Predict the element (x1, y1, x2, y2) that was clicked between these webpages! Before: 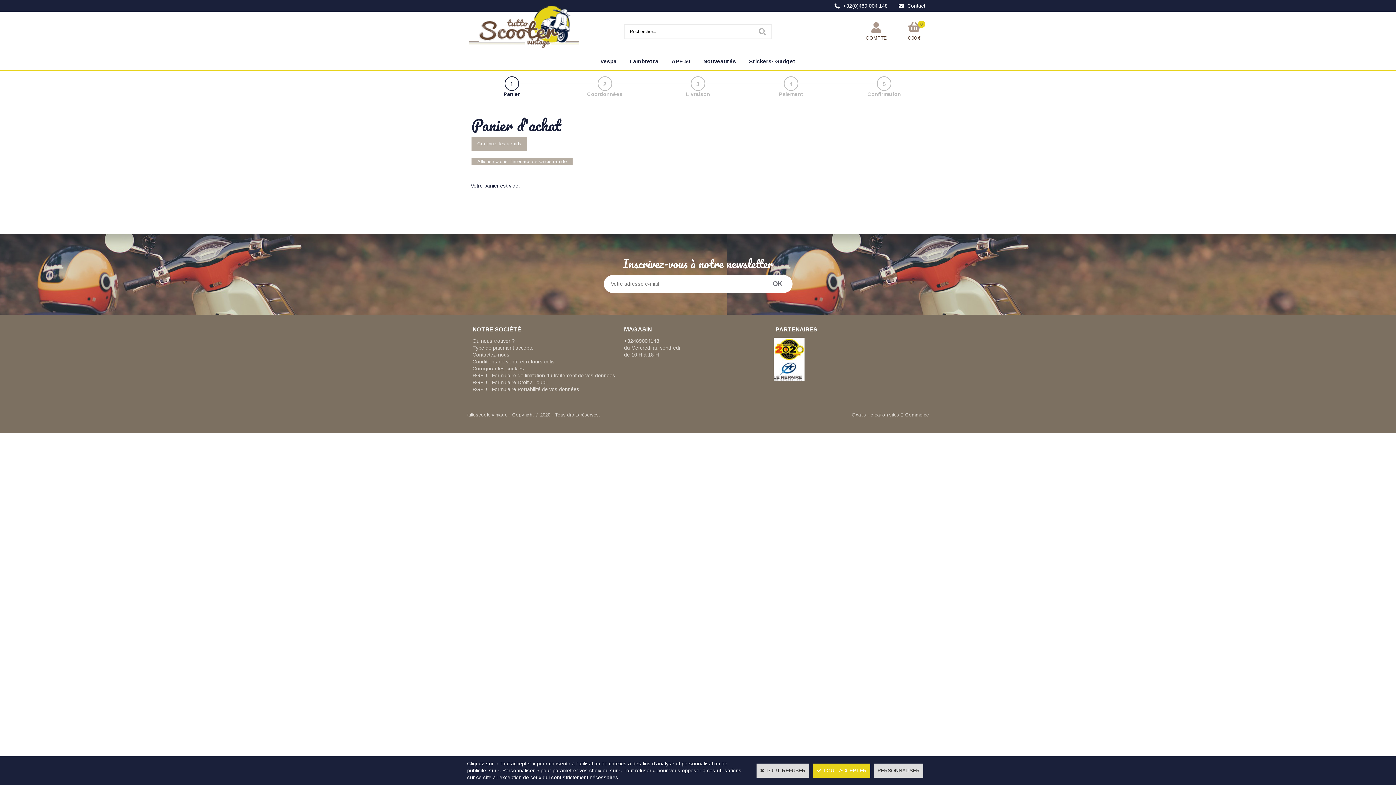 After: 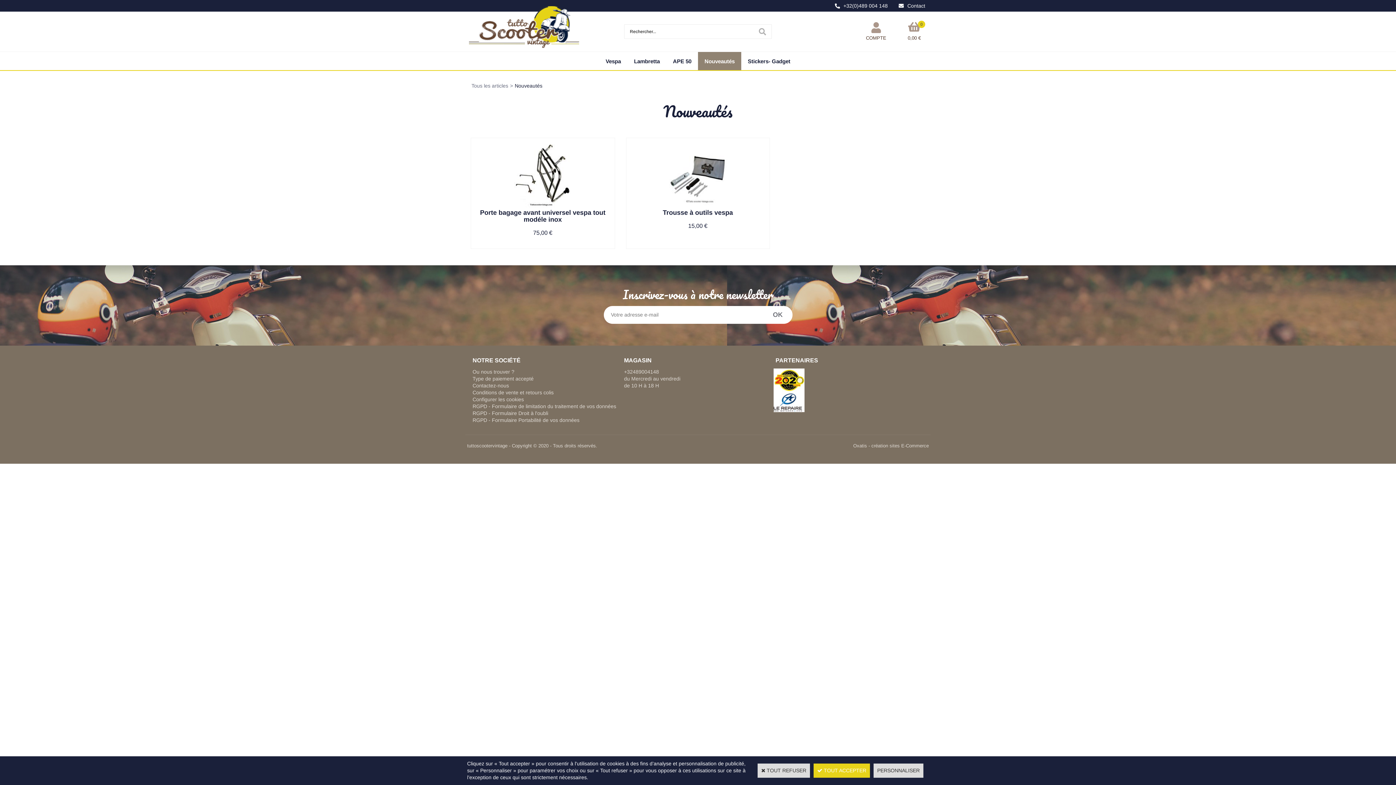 Action: bbox: (696, 52, 742, 70) label: Nouveautés